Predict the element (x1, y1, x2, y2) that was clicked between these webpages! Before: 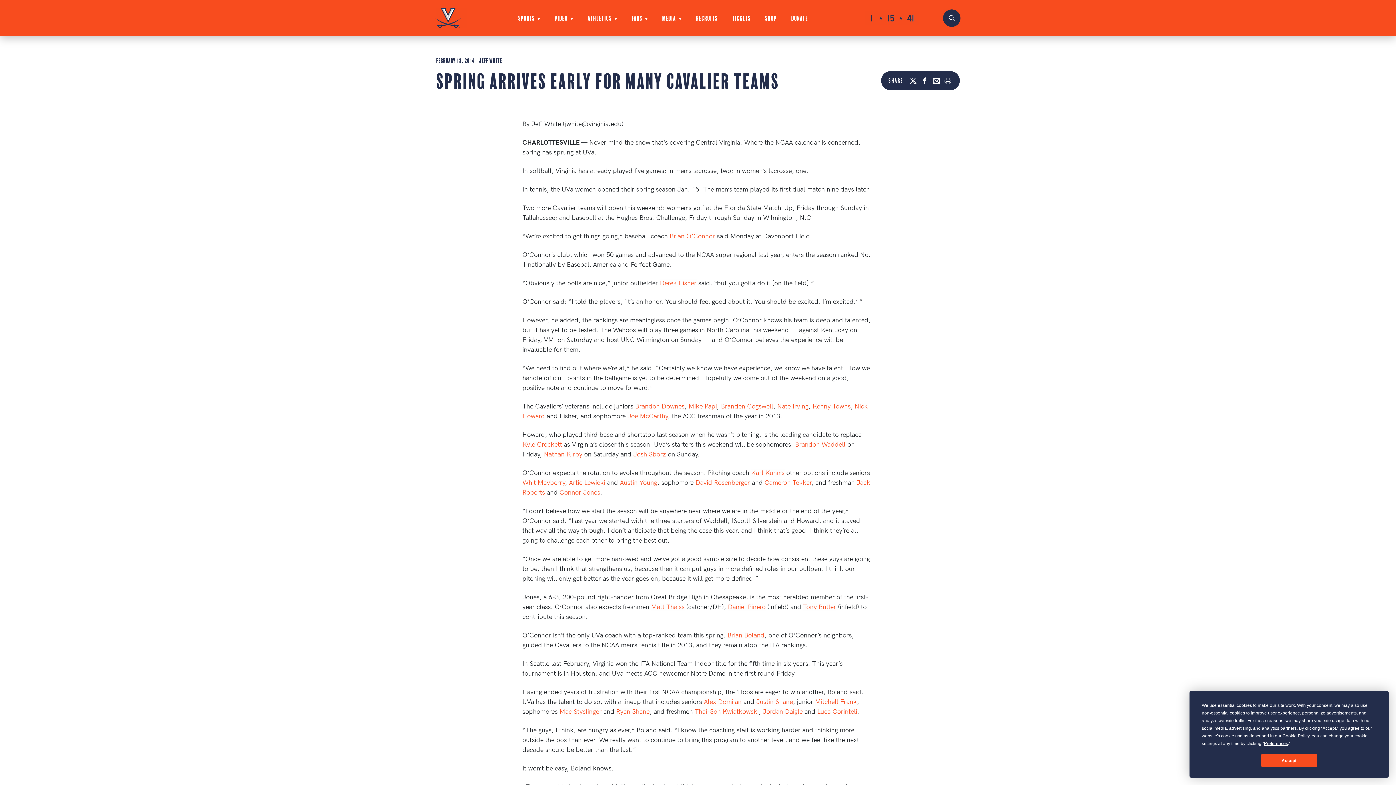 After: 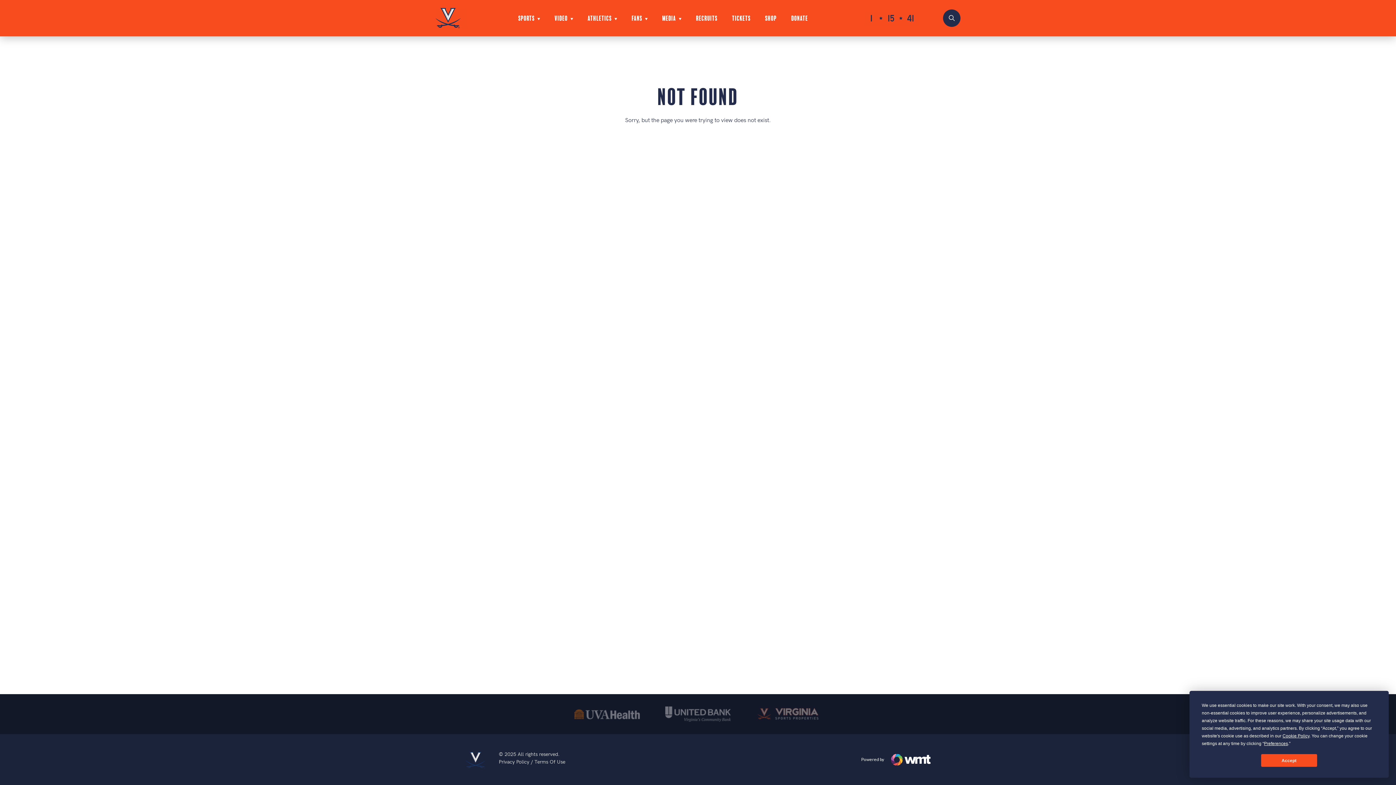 Action: label: Ryan Shane bbox: (616, 708, 649, 716)